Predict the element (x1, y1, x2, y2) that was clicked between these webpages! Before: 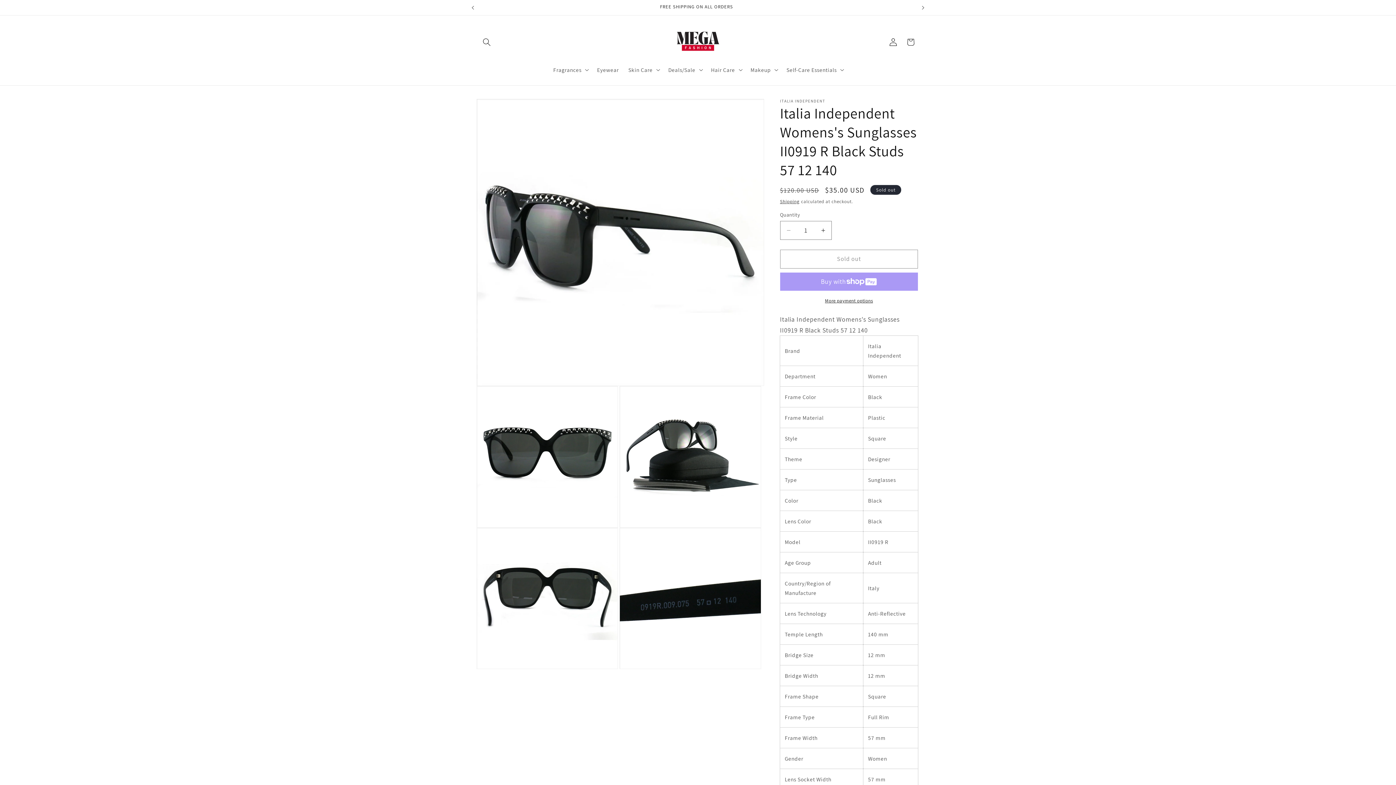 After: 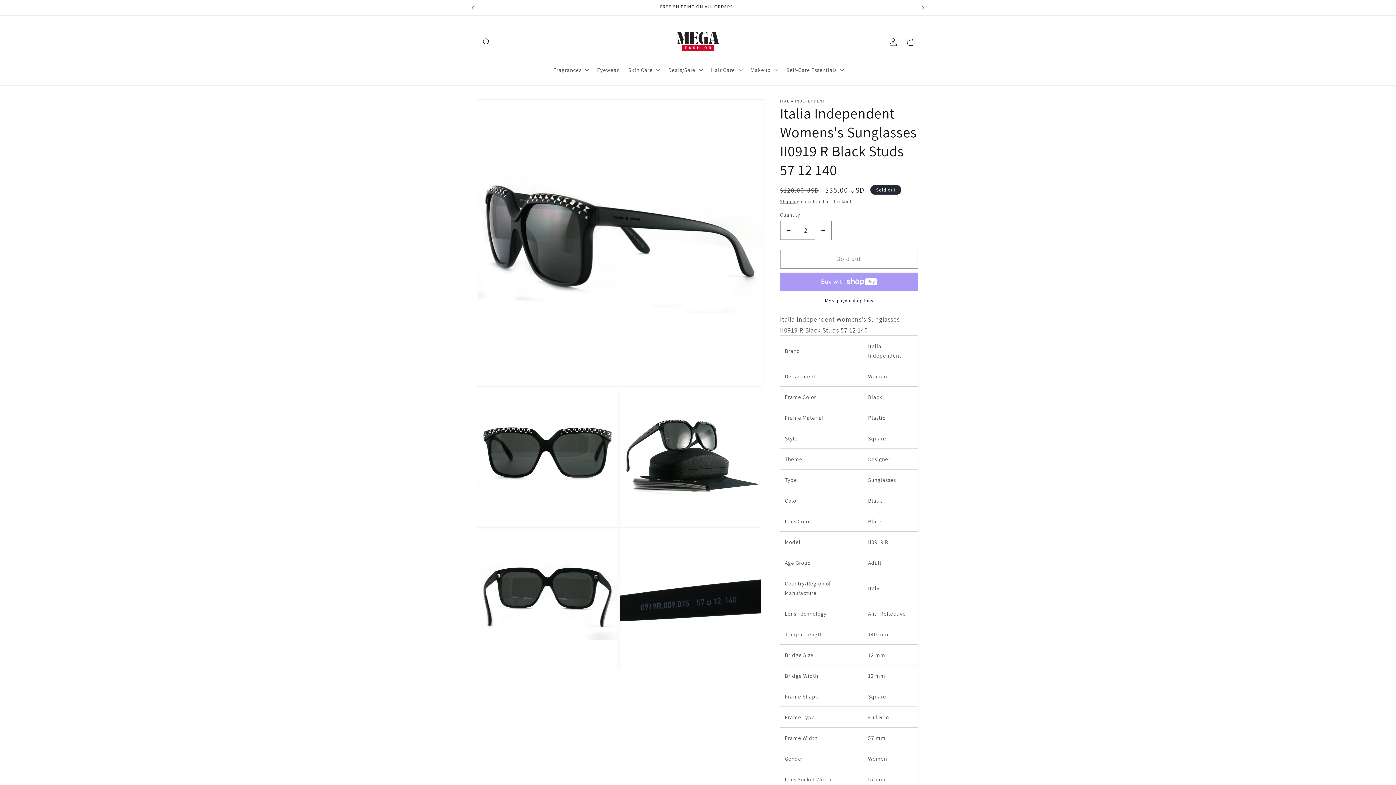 Action: label: Increase quantity for Italia Independent Womens&#39;s Sunglasses II0919 R Black Studs 57 12 140 bbox: (815, 221, 831, 239)